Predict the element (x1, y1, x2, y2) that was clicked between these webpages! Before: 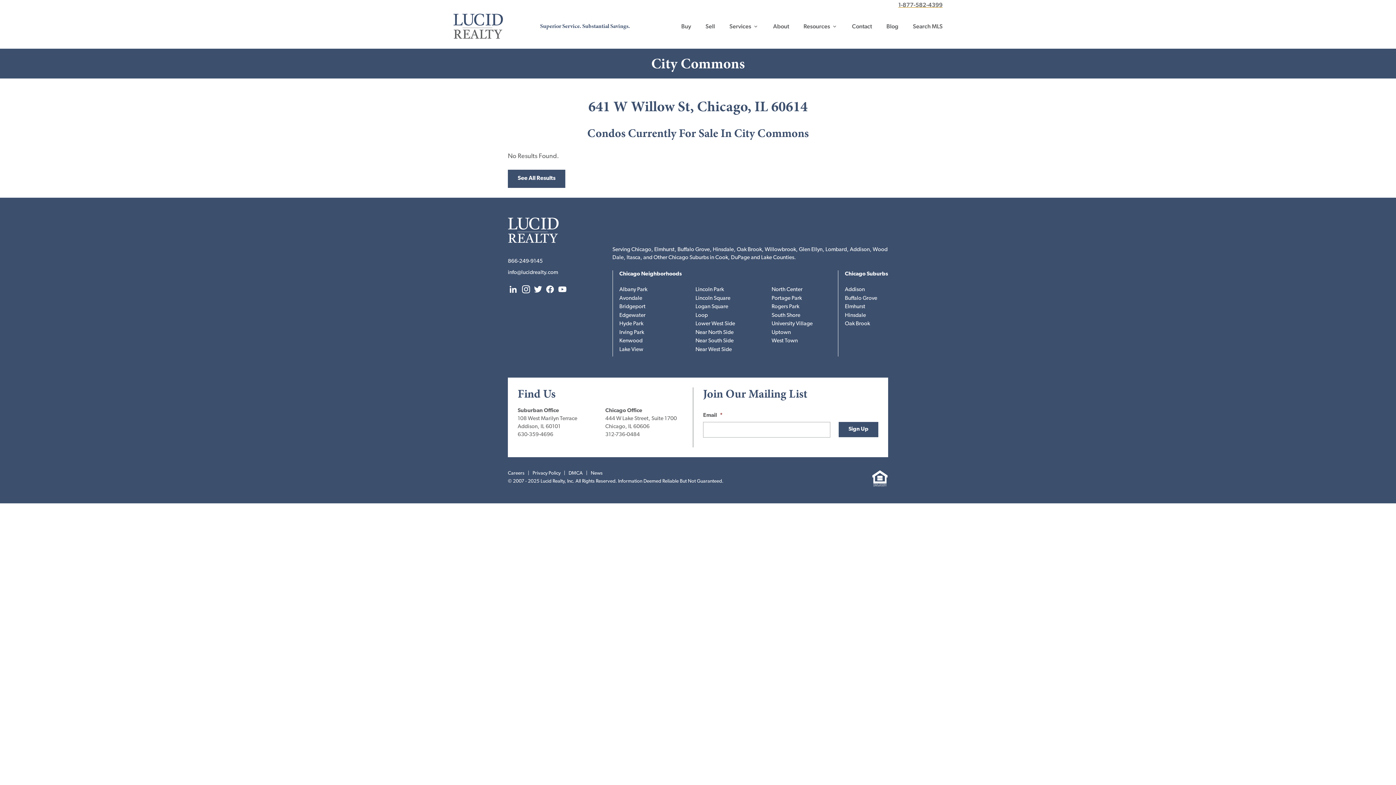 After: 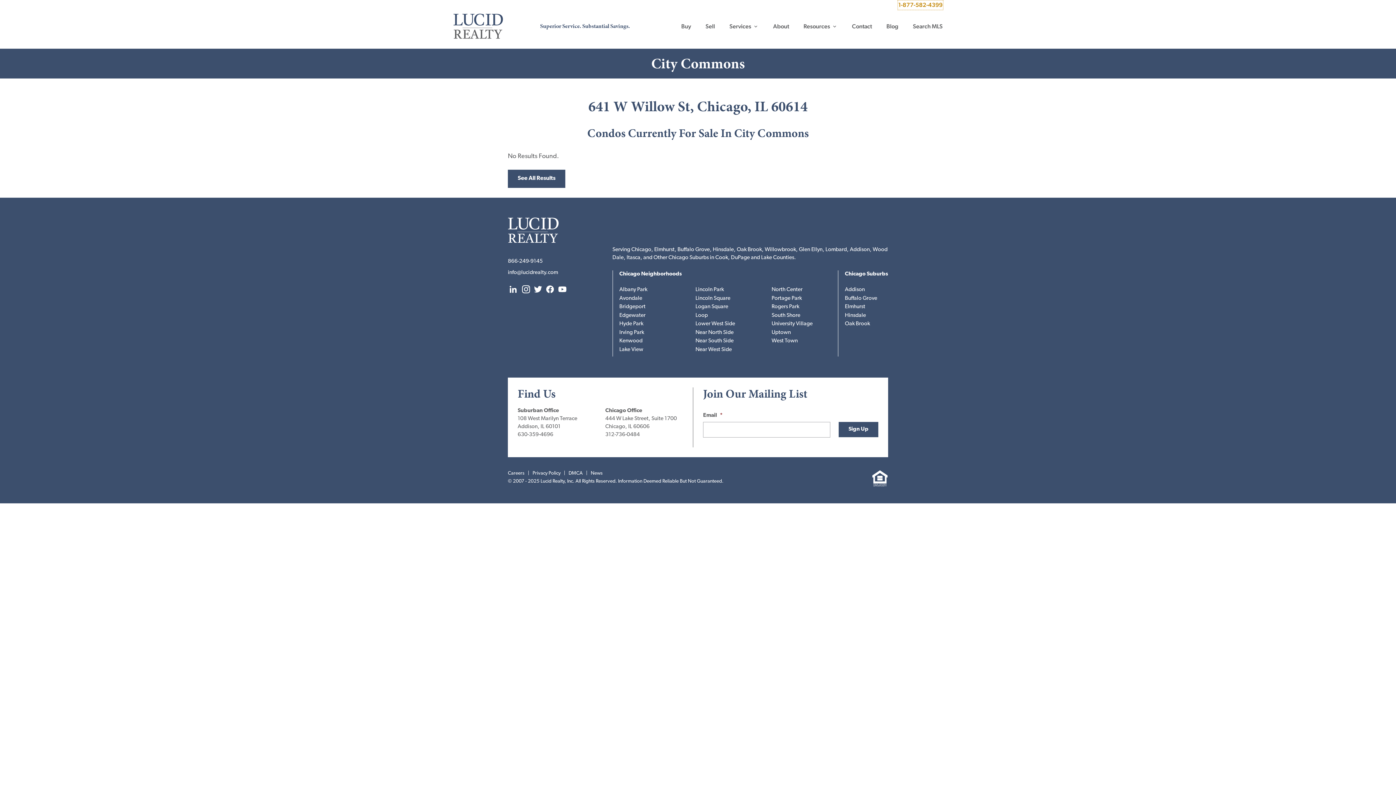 Action: bbox: (898, 0, 942, 9) label: 1-877-582-4399